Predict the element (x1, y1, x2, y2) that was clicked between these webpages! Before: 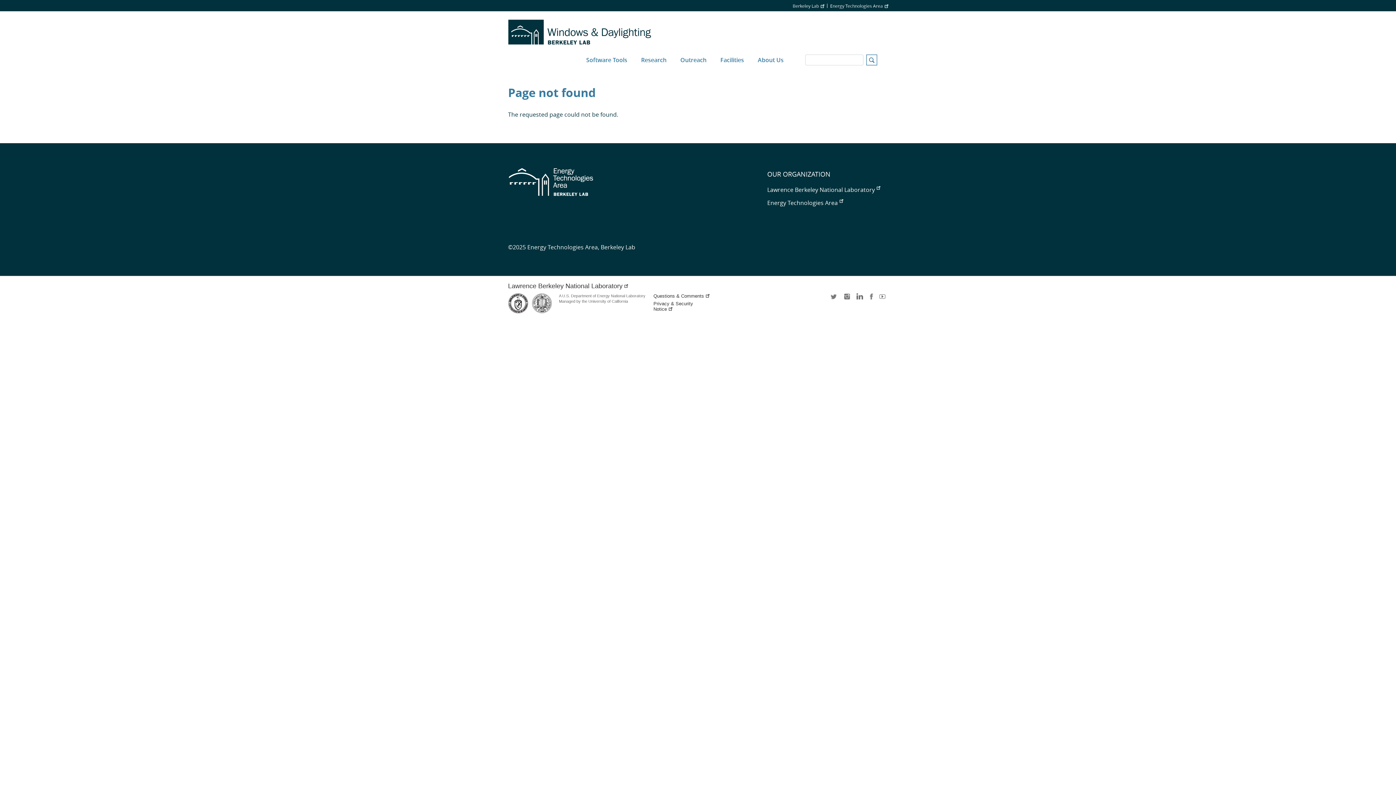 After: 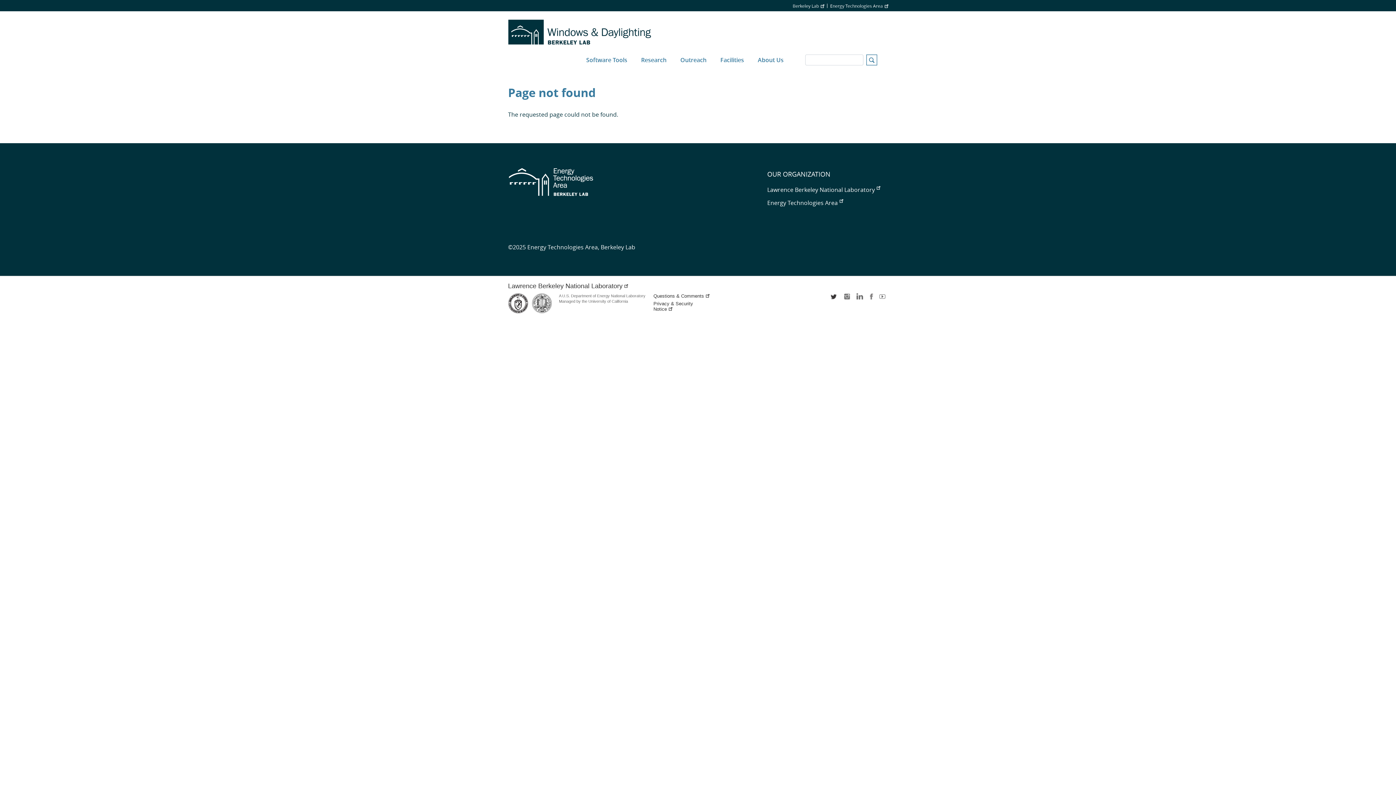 Action: label: twitter bbox: (830, 293, 838, 304)